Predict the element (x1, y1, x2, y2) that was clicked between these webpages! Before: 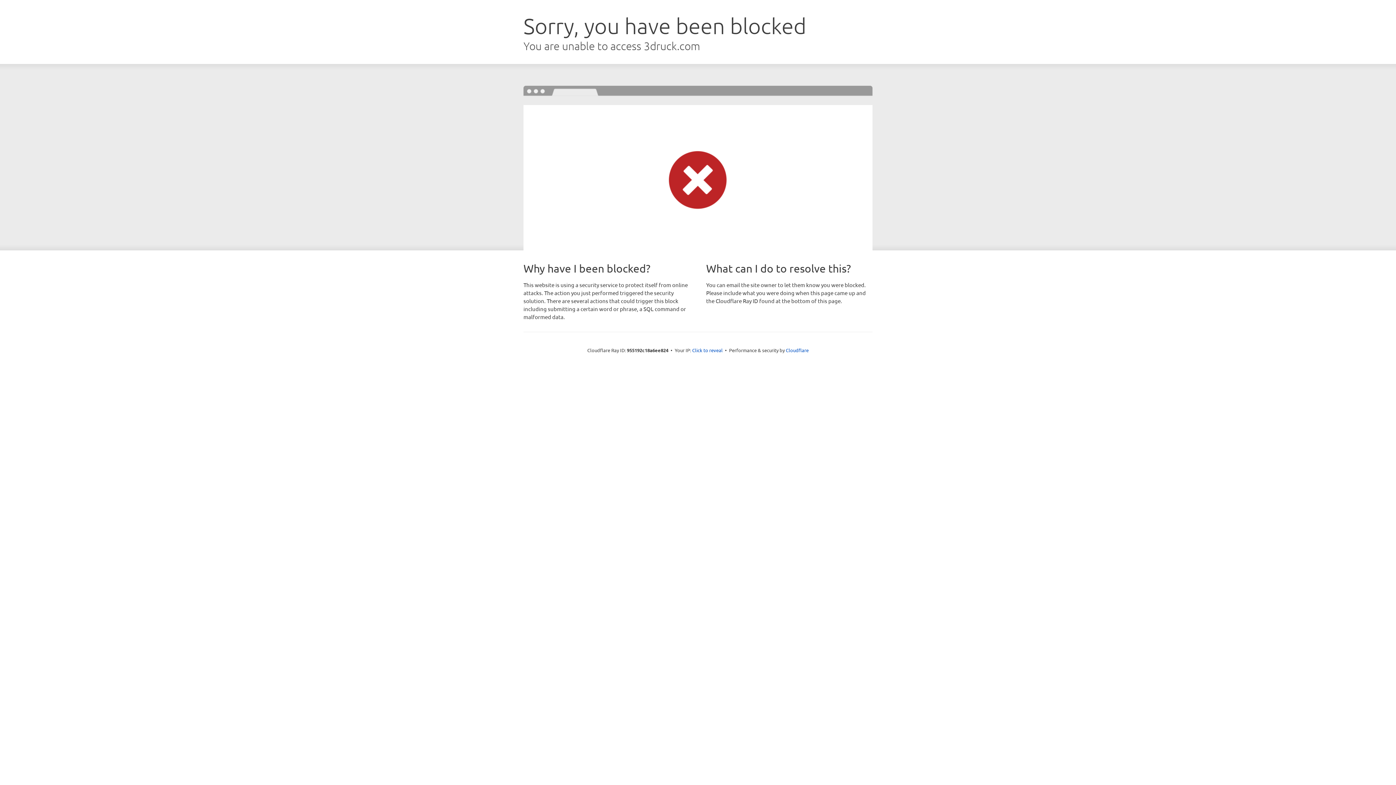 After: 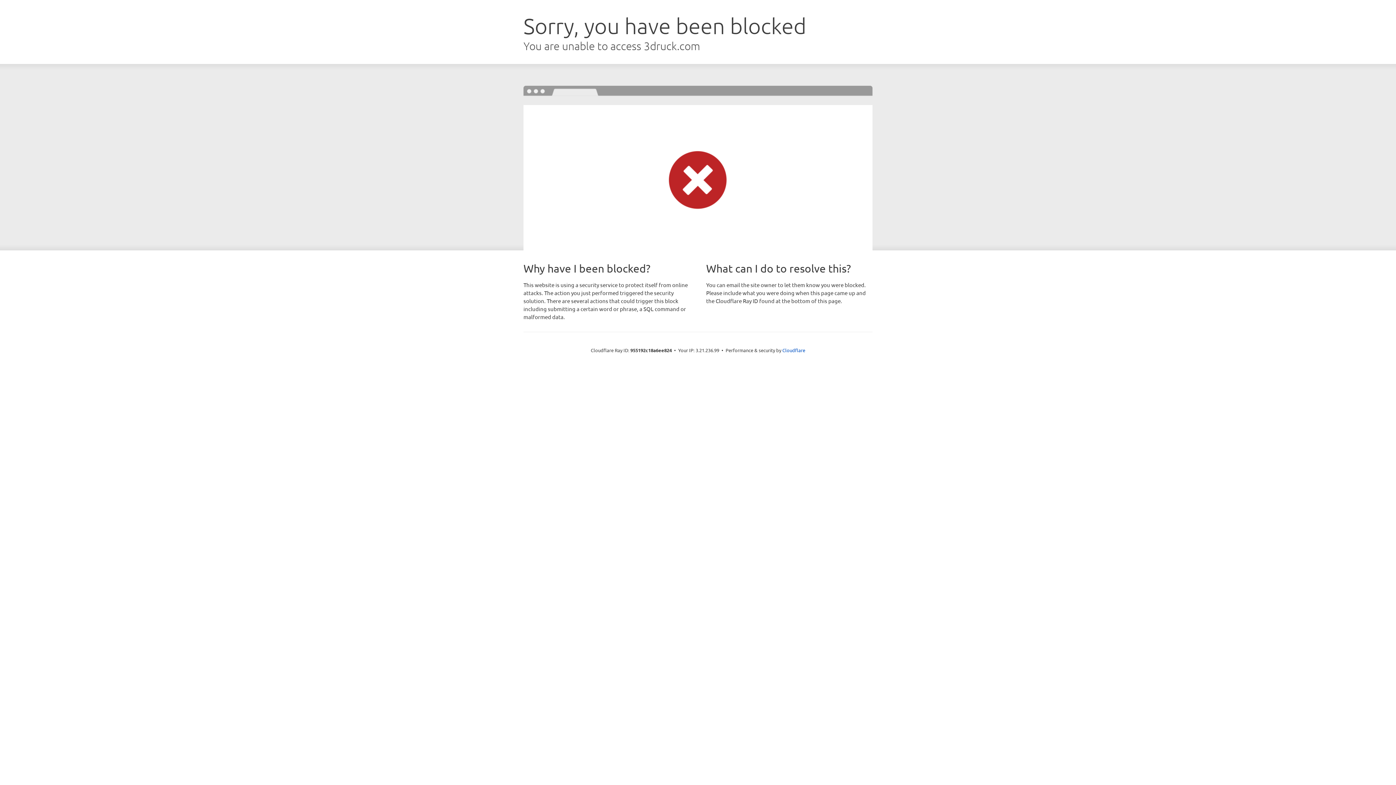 Action: bbox: (692, 346, 722, 353) label: Click to reveal